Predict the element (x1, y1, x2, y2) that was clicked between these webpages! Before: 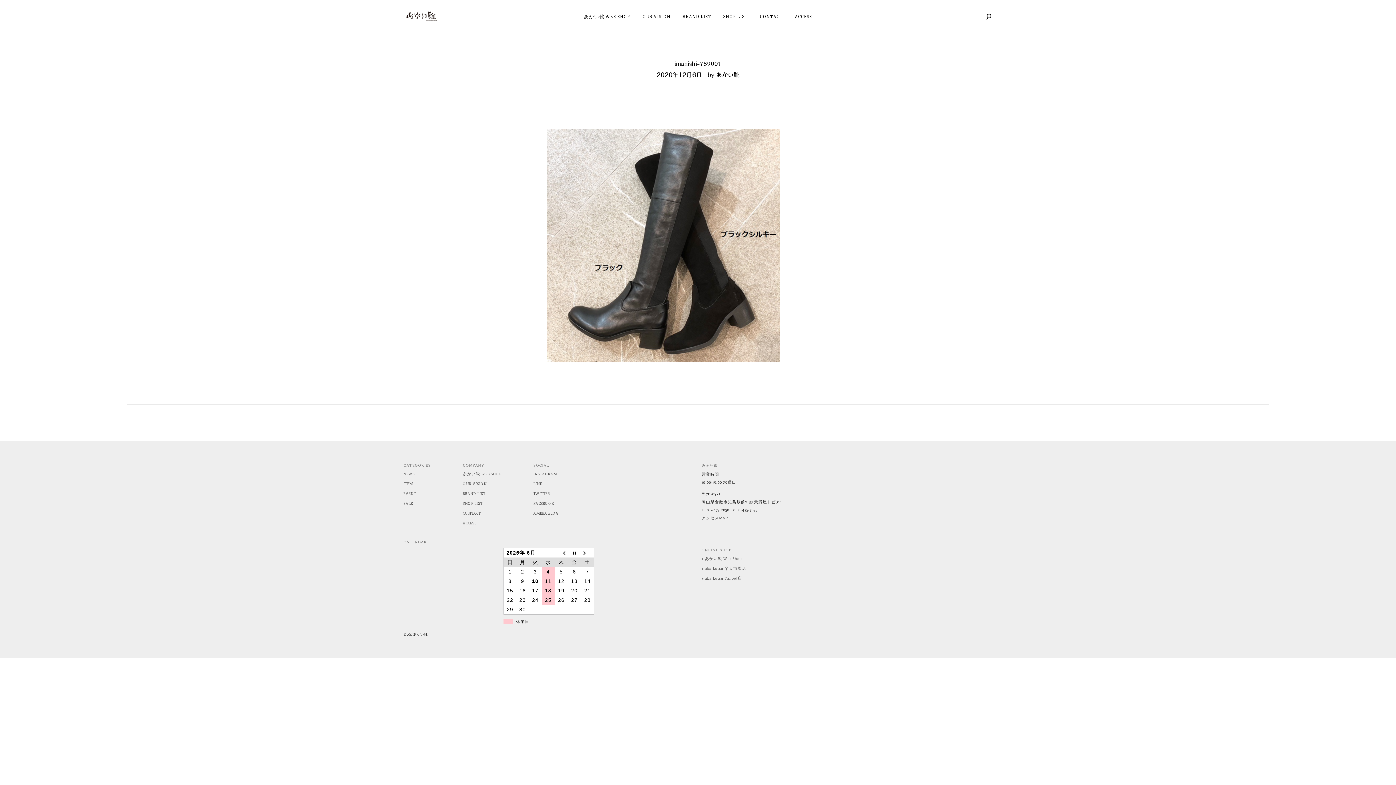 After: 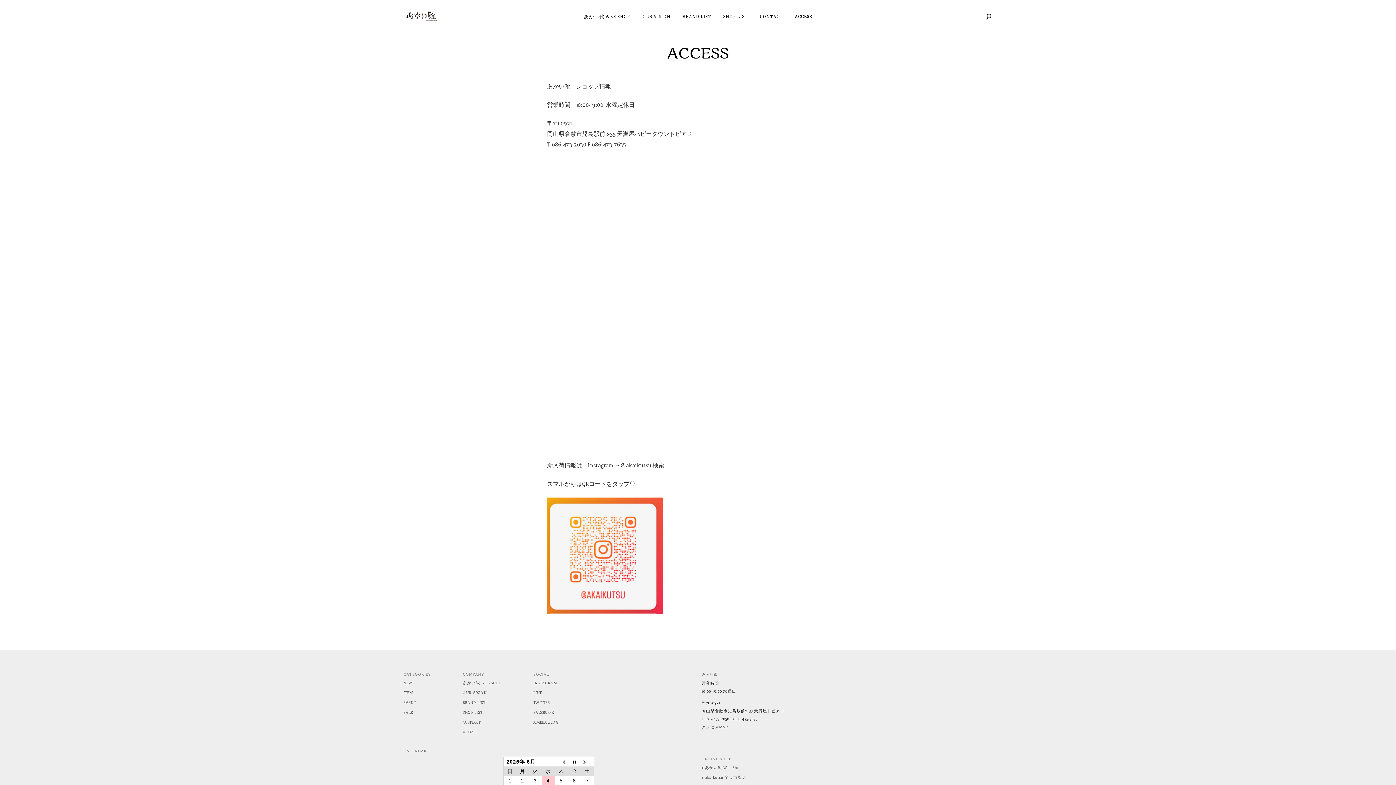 Action: bbox: (795, 13, 812, 19) label: ACCESS